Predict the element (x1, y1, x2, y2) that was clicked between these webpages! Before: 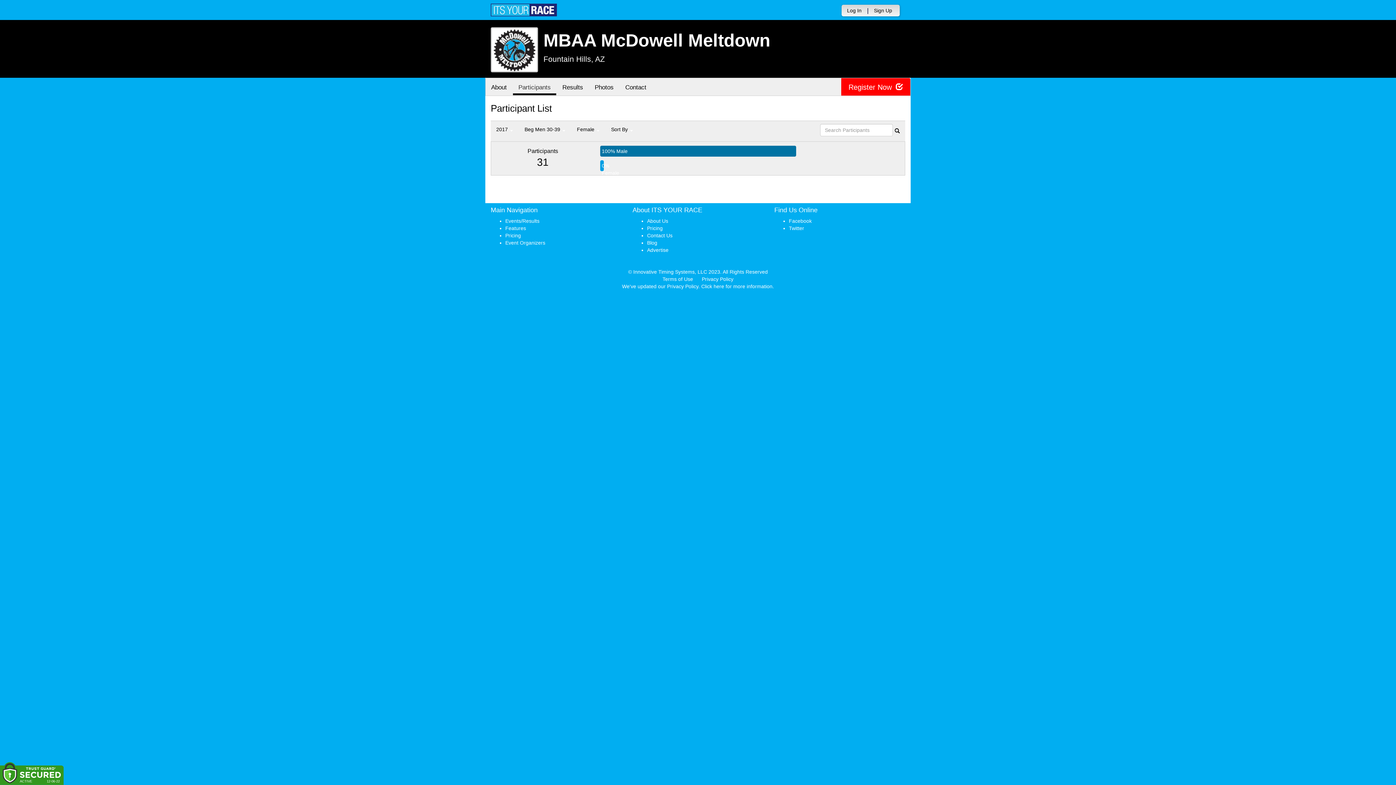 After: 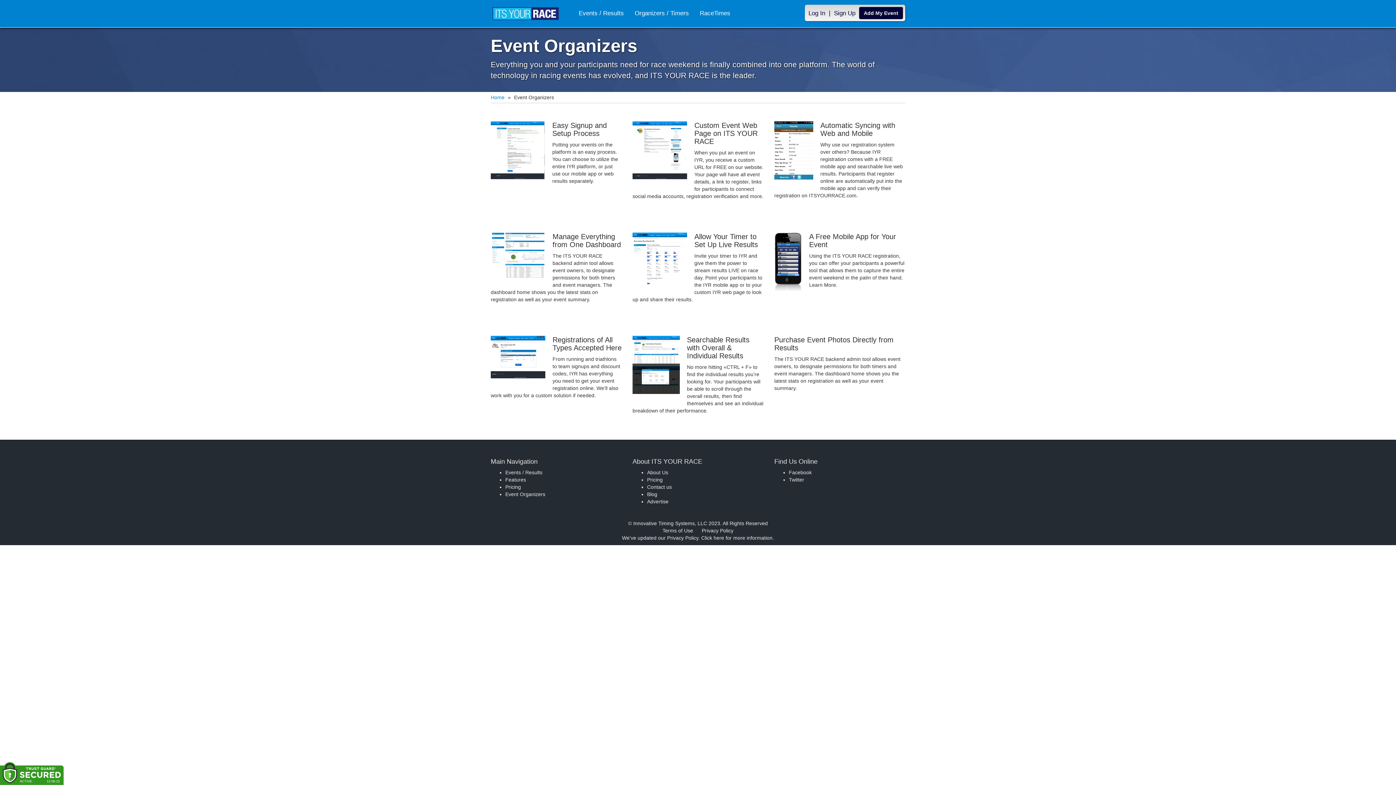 Action: bbox: (505, 240, 545, 245) label: Event Organizers